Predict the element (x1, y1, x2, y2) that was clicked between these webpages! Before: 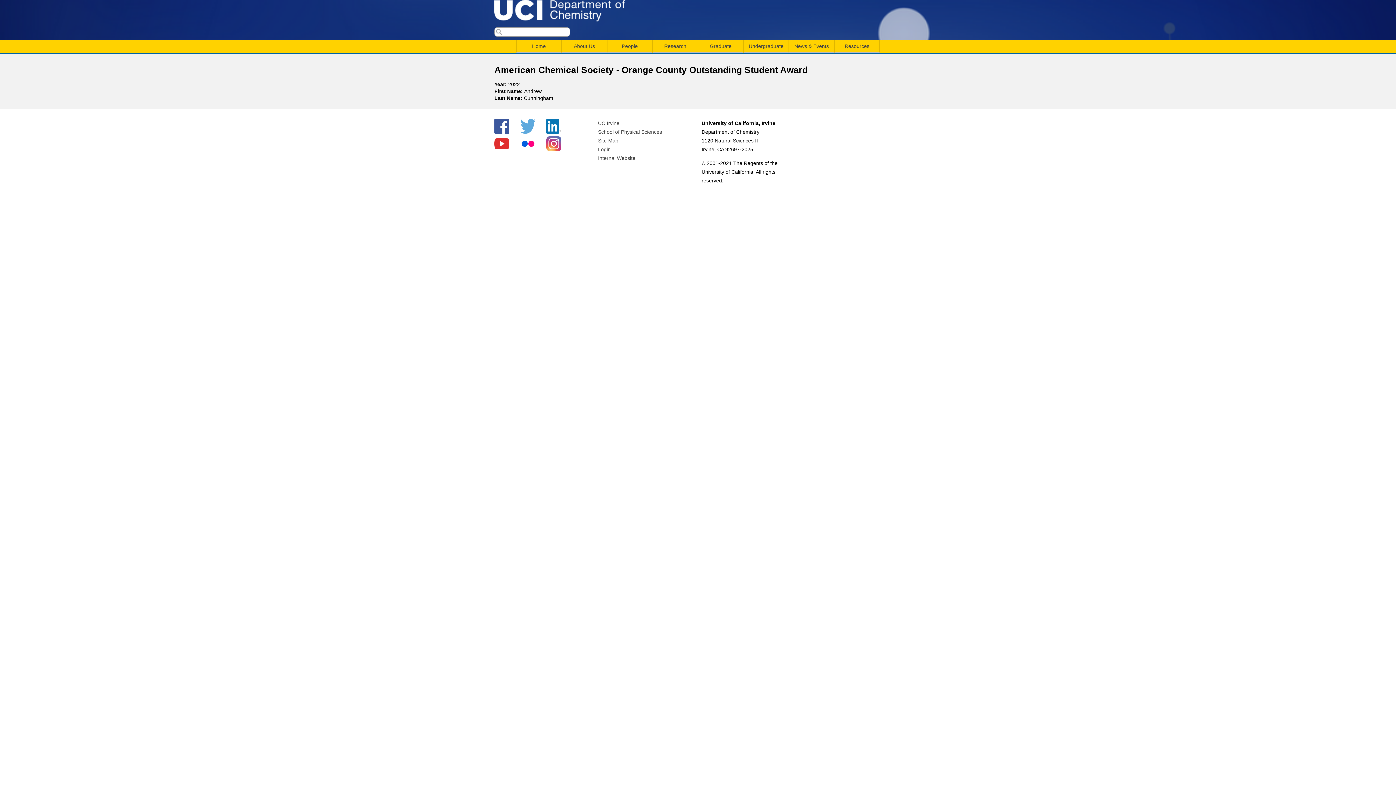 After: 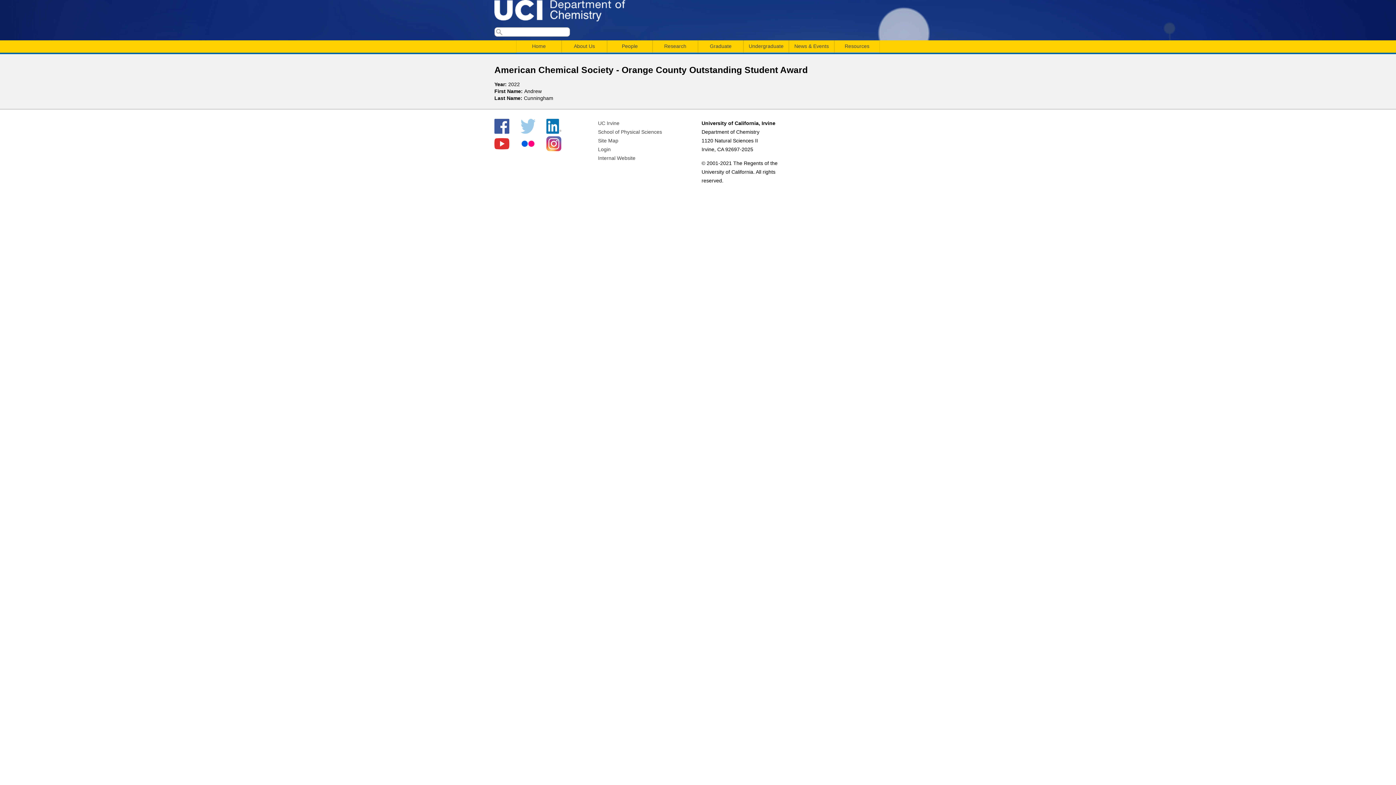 Action: bbox: (520, 128, 535, 134)